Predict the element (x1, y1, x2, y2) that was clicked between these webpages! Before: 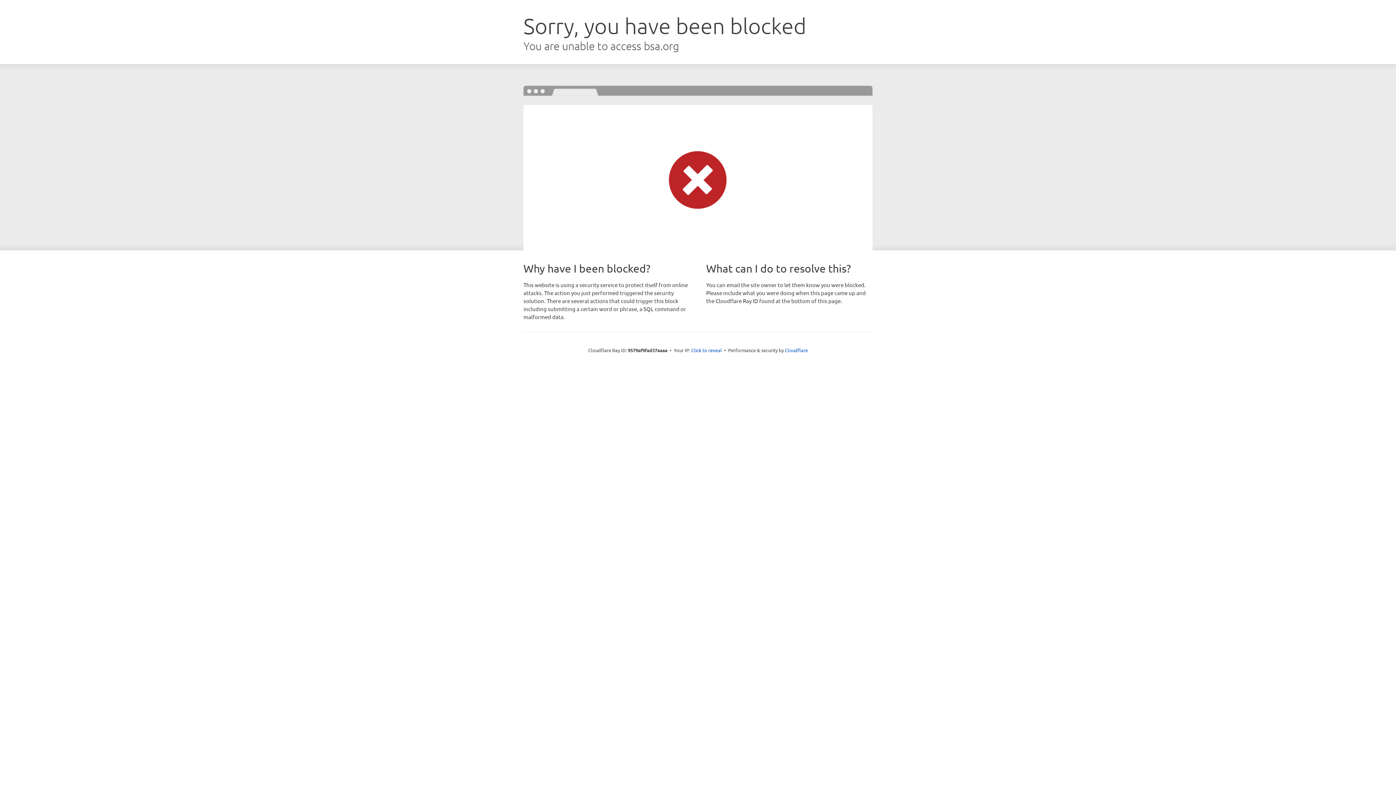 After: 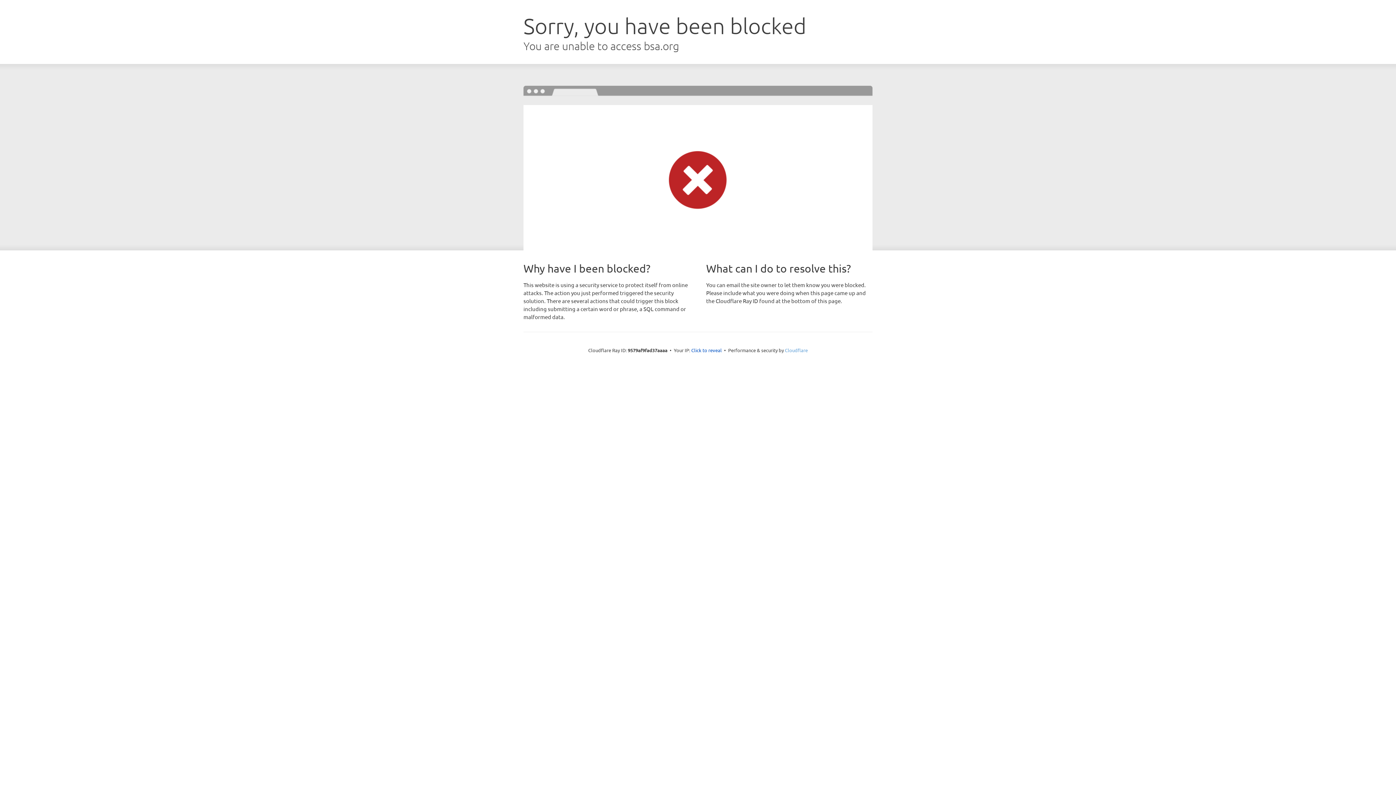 Action: bbox: (785, 347, 808, 353) label: Cloudflare